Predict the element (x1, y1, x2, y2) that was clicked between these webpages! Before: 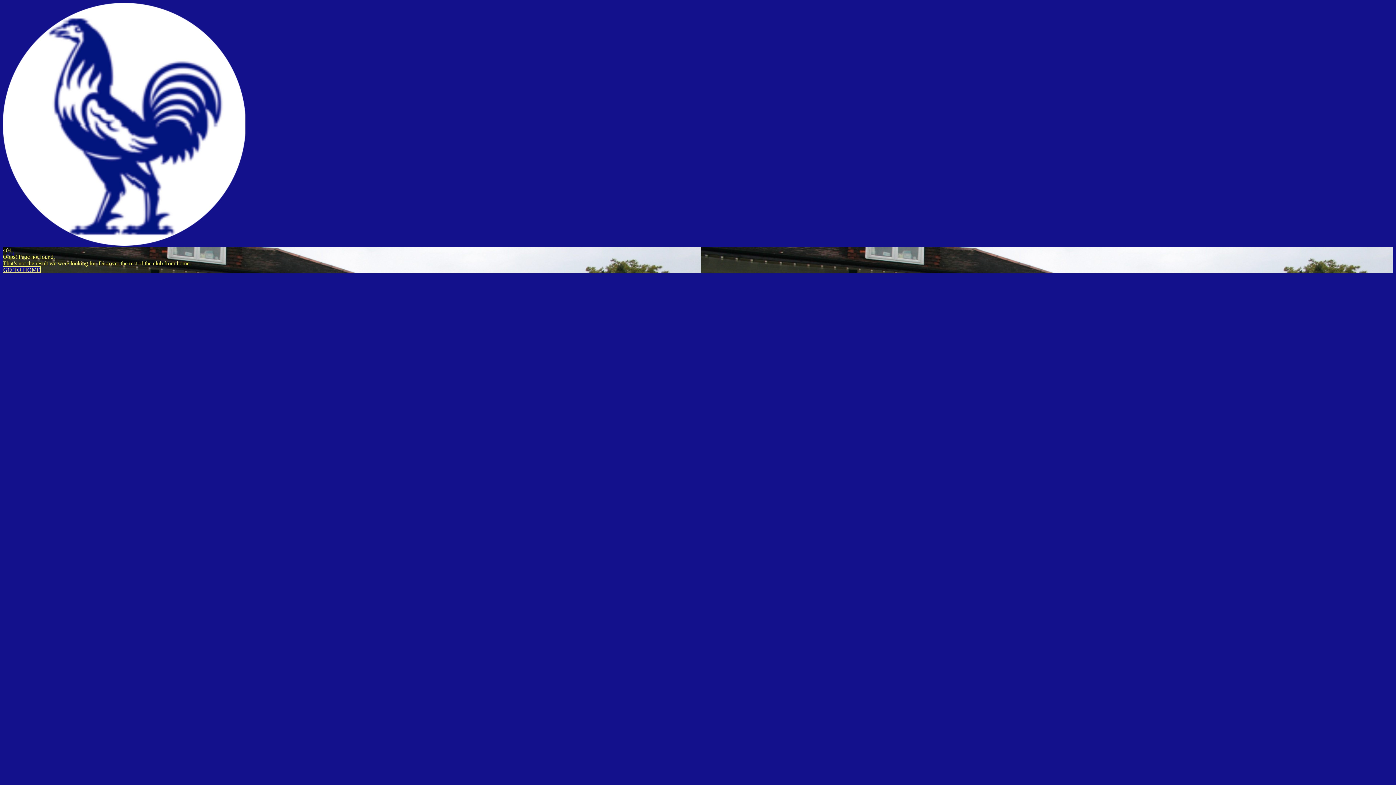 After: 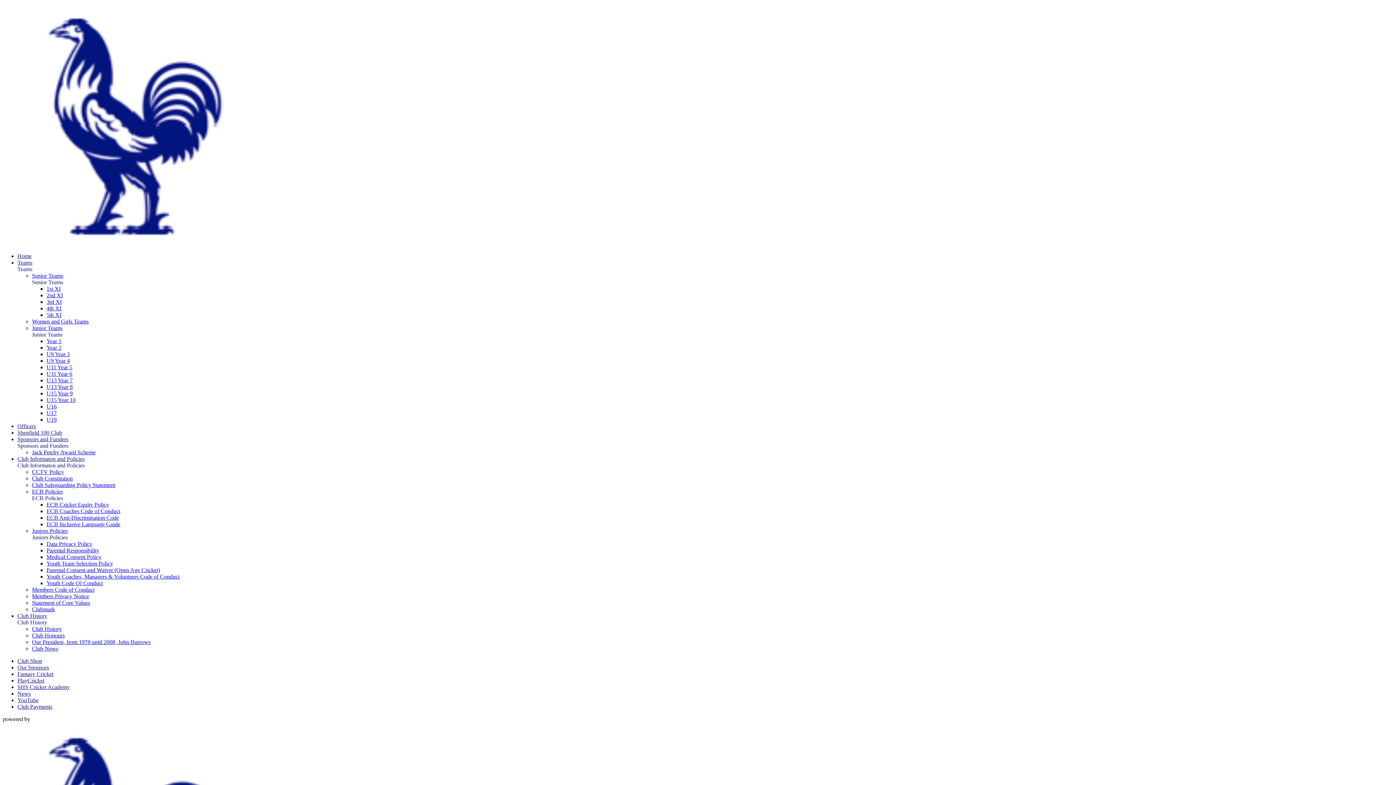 Action: bbox: (2, 240, 245, 246)